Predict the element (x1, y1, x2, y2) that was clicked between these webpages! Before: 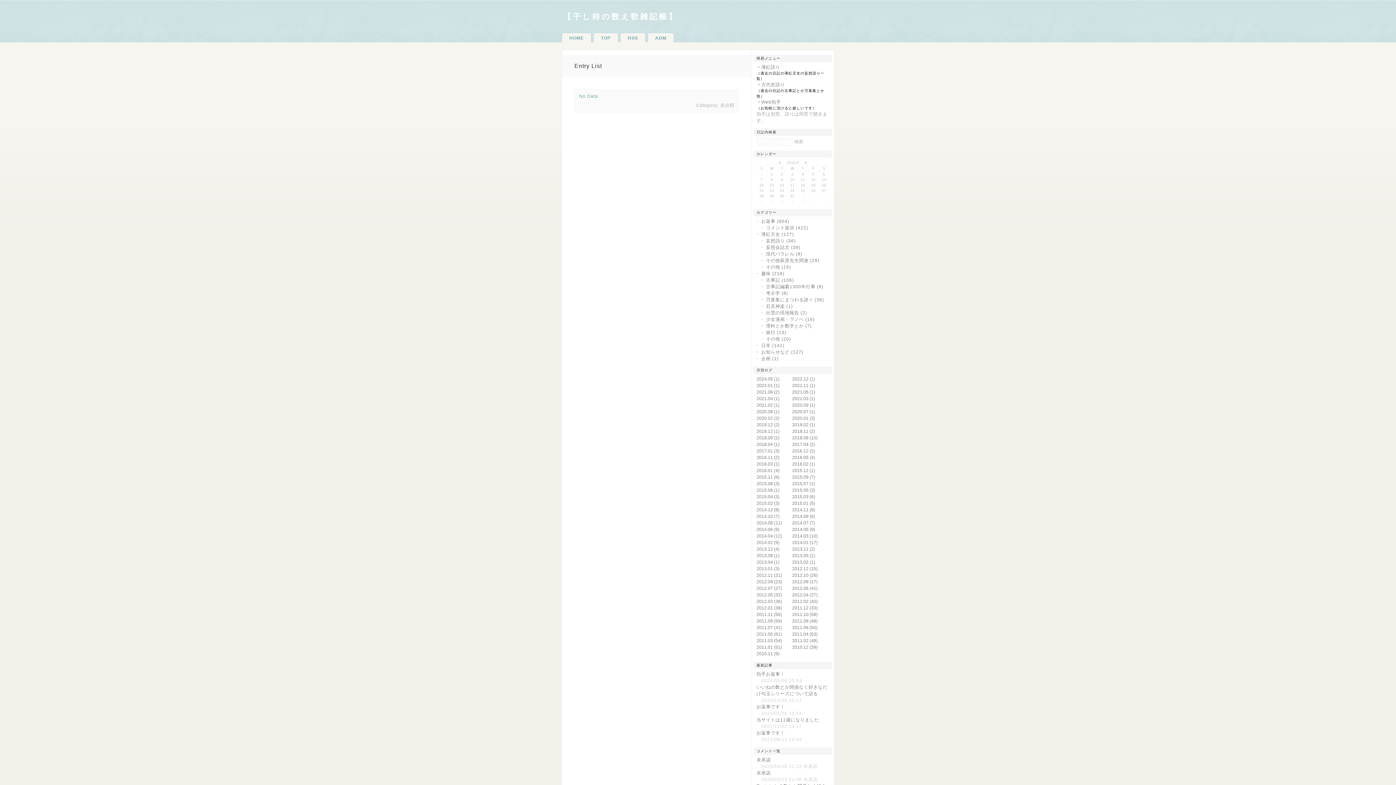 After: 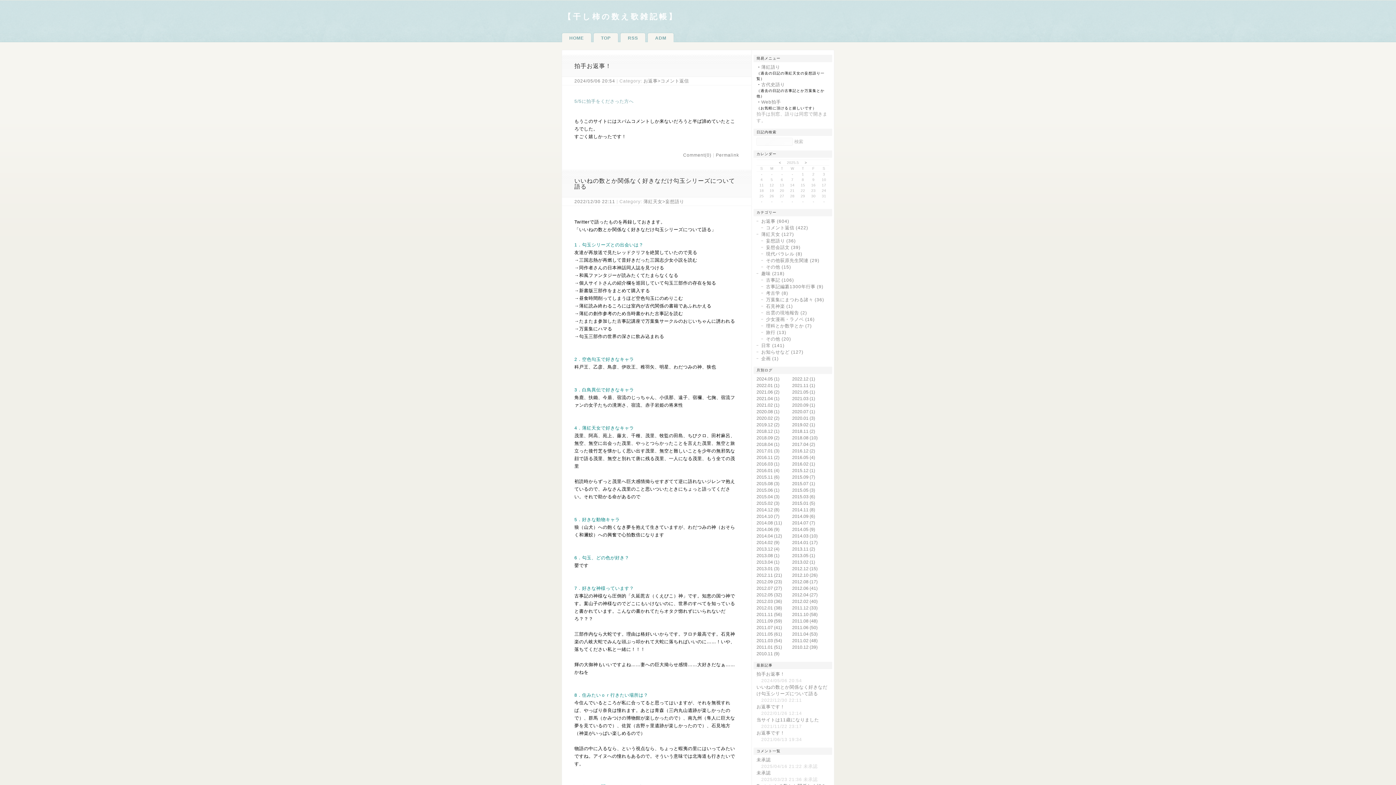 Action: label: TOP bbox: (593, 32, 618, 42)